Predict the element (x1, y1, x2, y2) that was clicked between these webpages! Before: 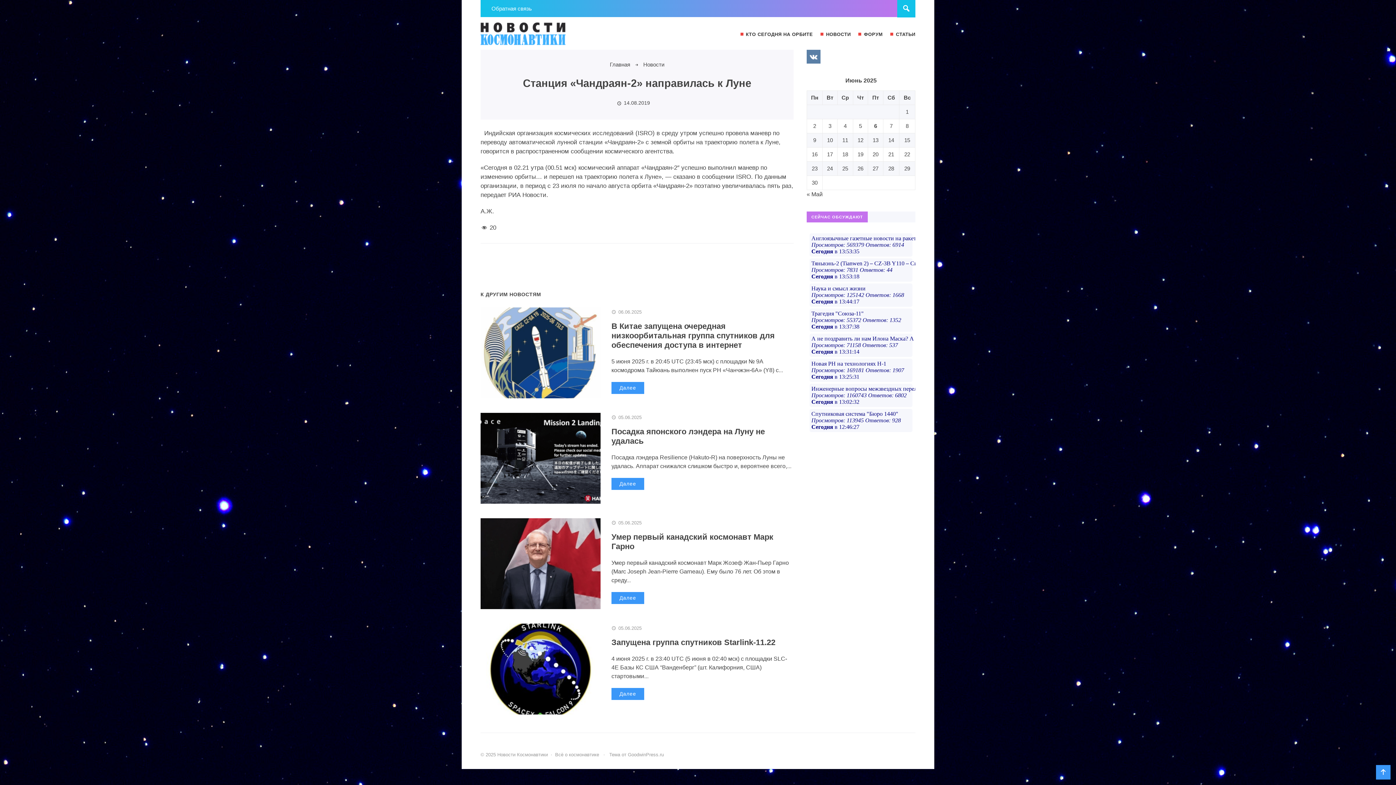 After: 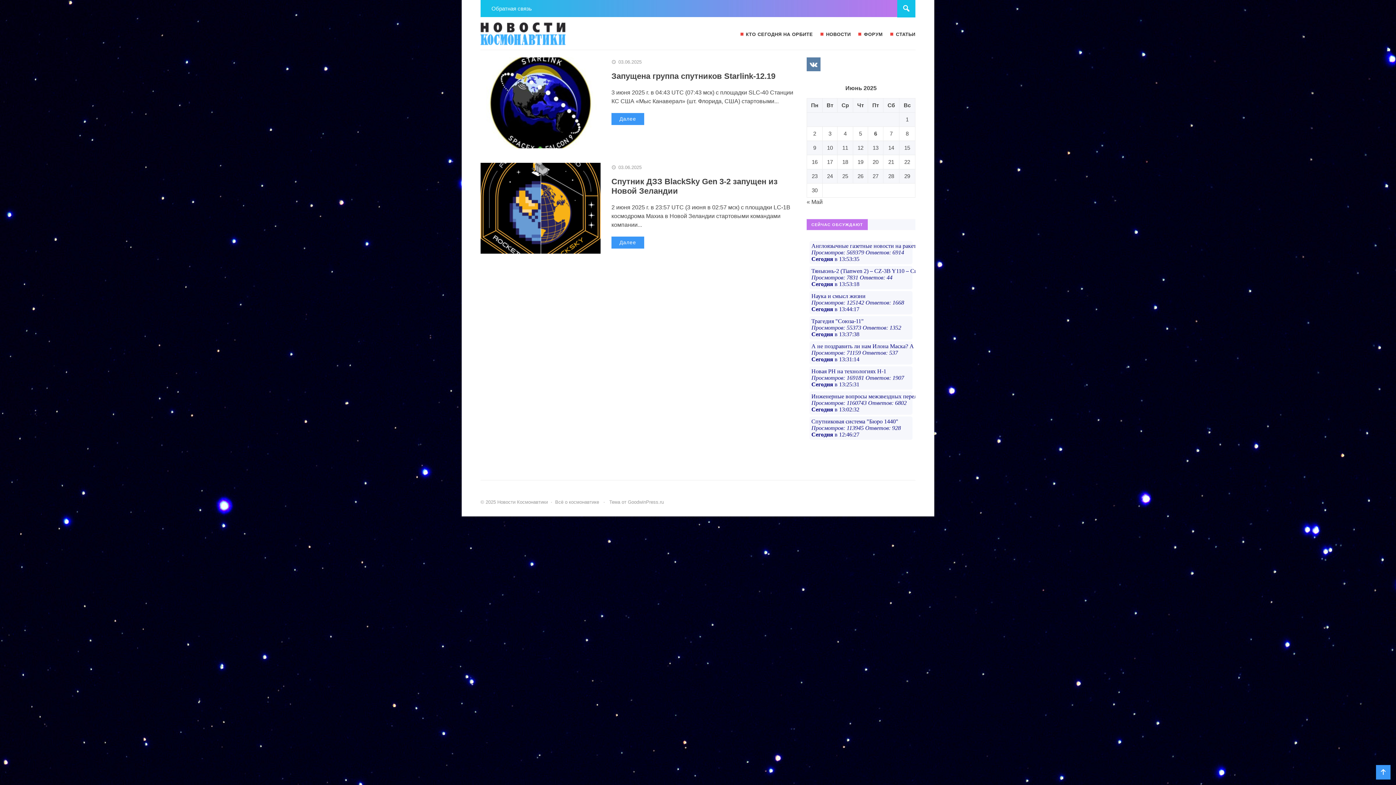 Action: label: Записи, опубликованные 03.06.2025 bbox: (828, 122, 831, 129)